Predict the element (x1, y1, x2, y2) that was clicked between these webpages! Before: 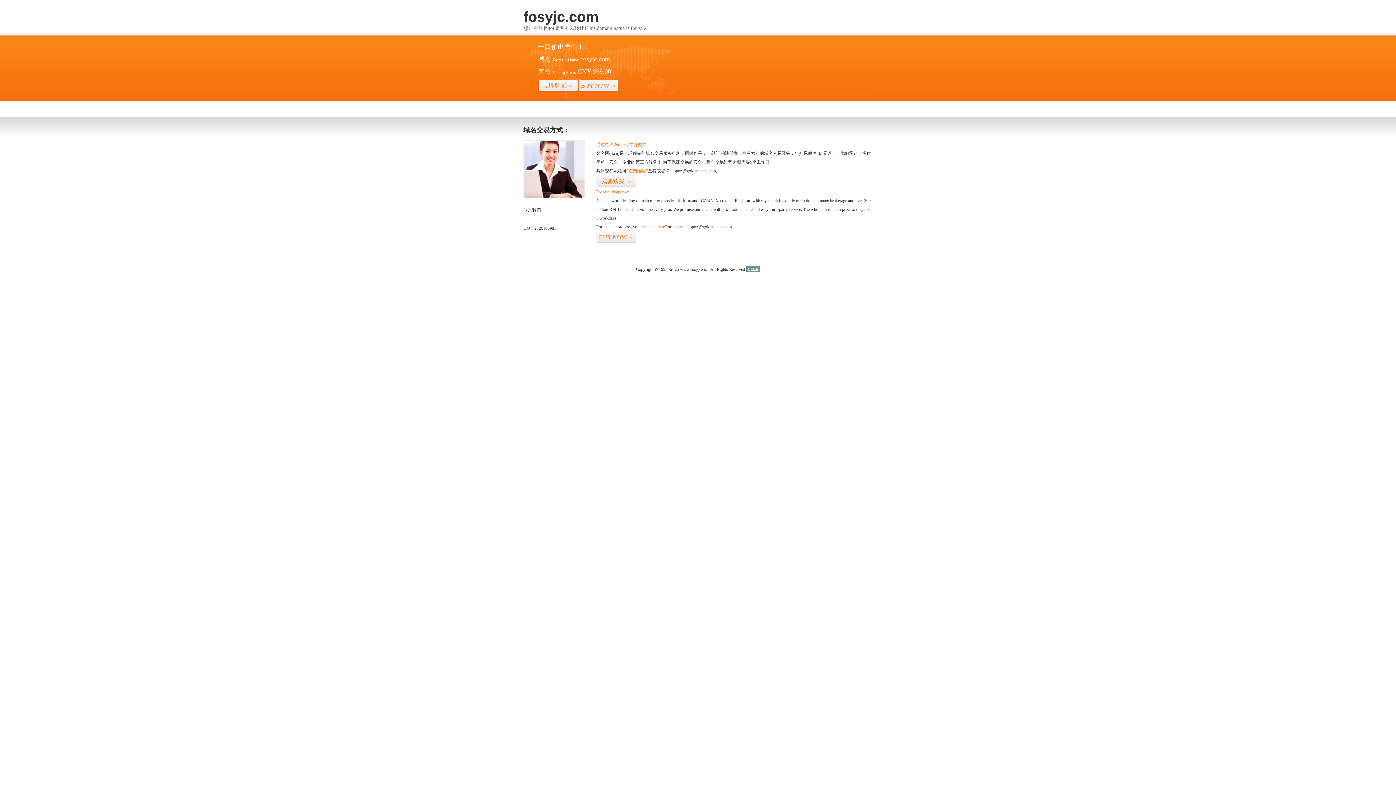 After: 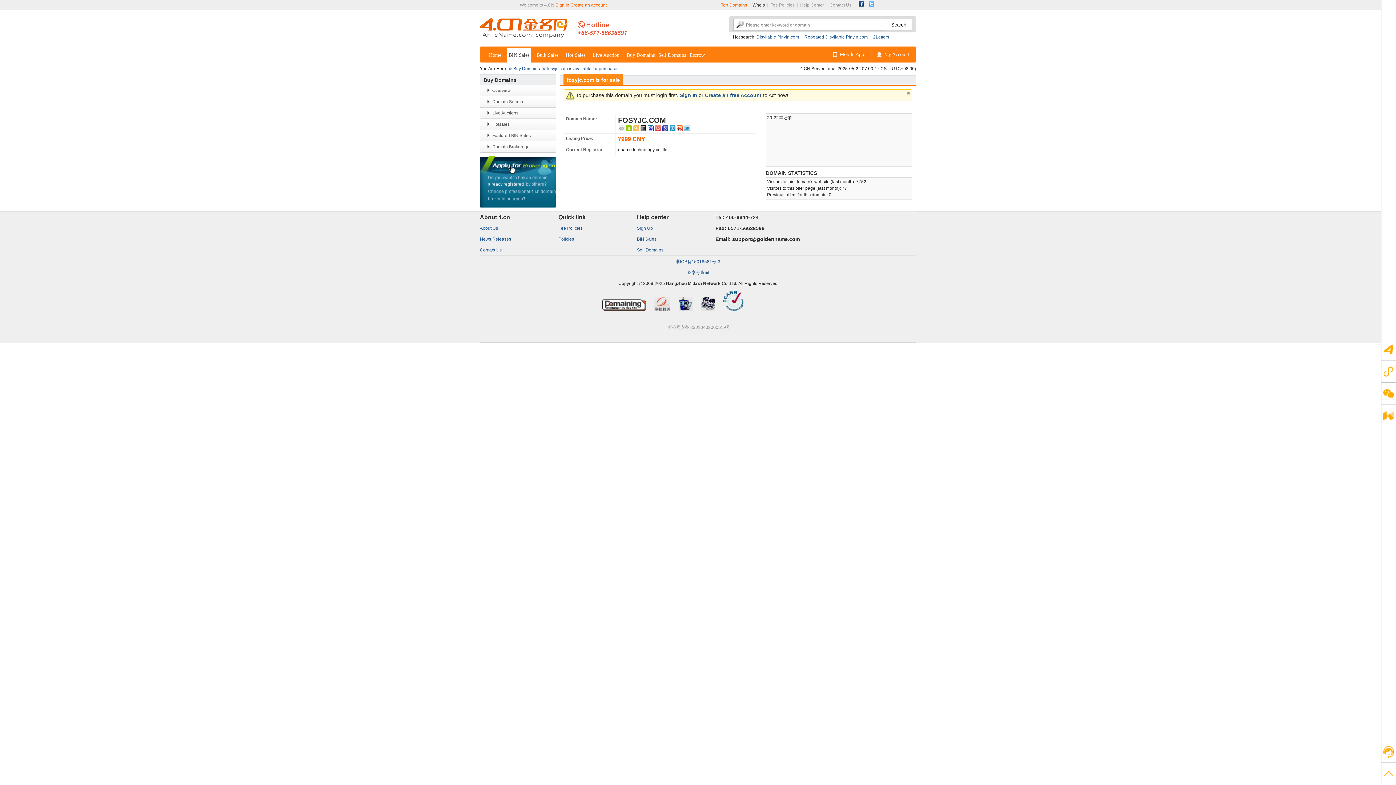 Action: label: “visit here” bbox: (647, 224, 666, 229)